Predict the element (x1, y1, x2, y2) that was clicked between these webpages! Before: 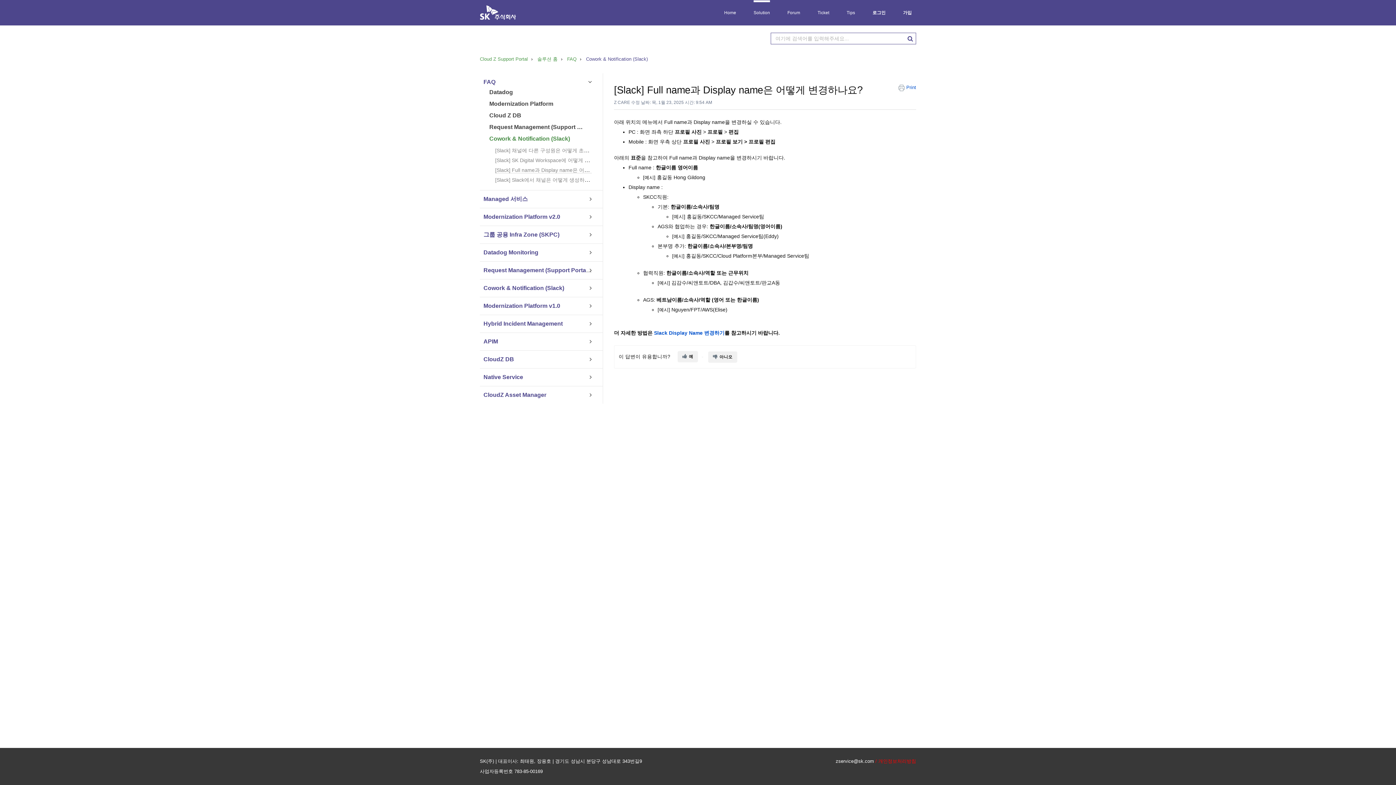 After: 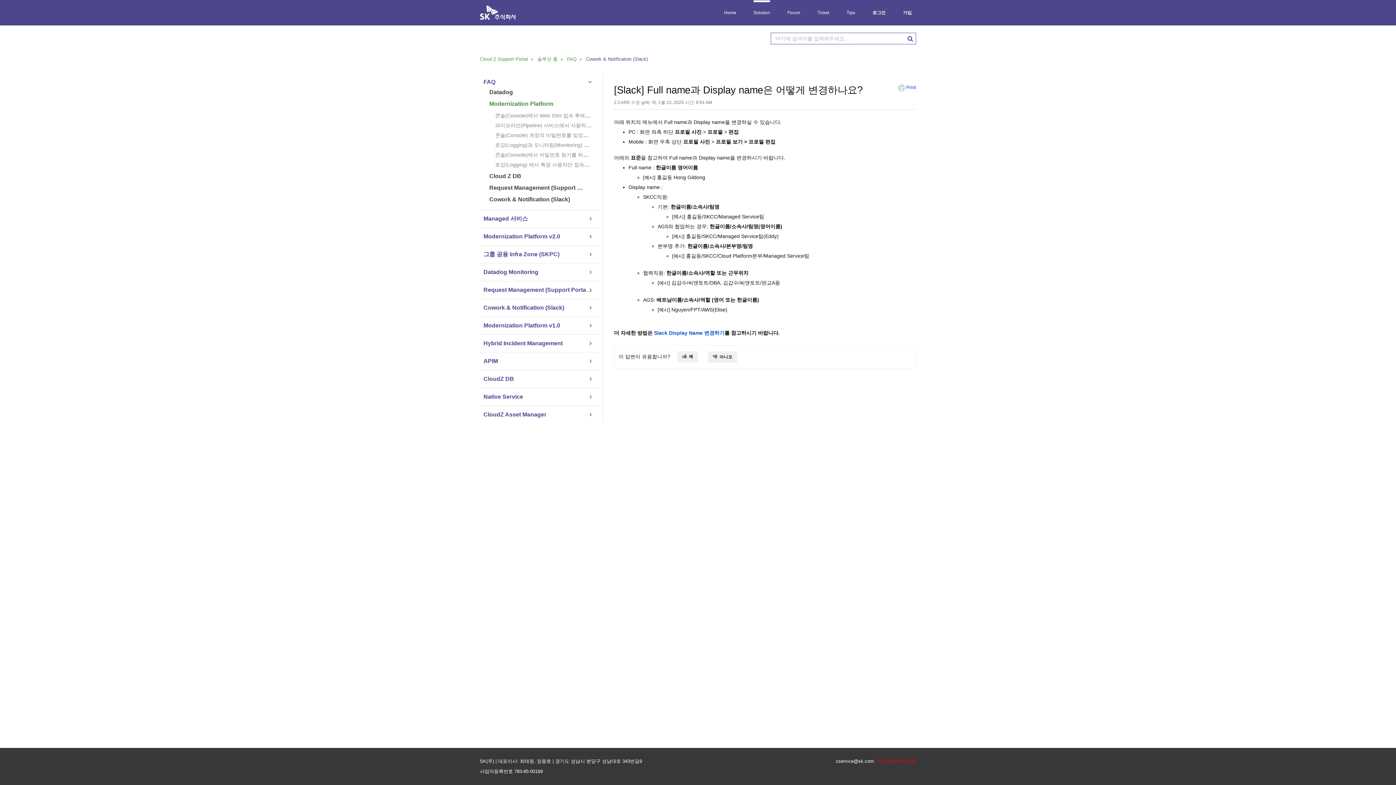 Action: bbox: (483, 99, 592, 108) label: Modernization Platform